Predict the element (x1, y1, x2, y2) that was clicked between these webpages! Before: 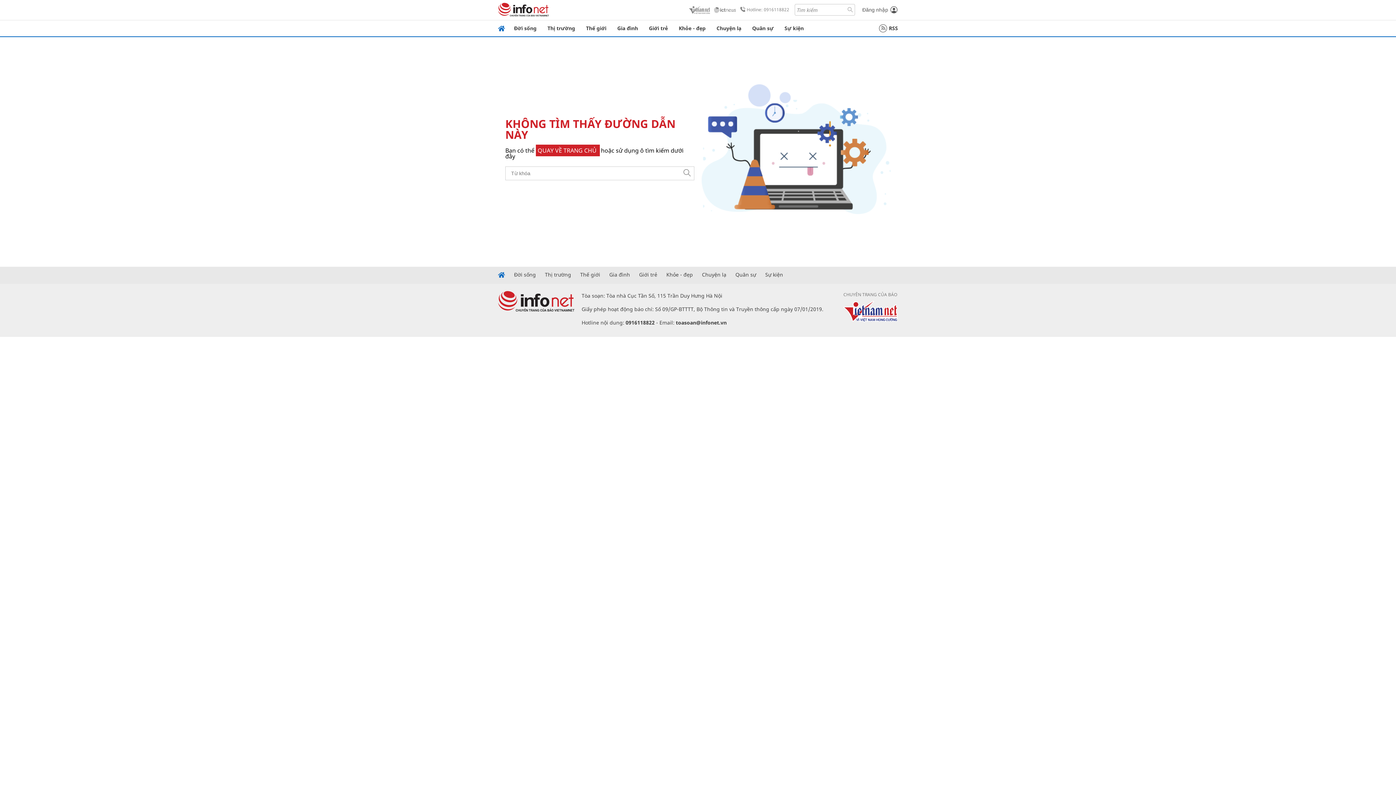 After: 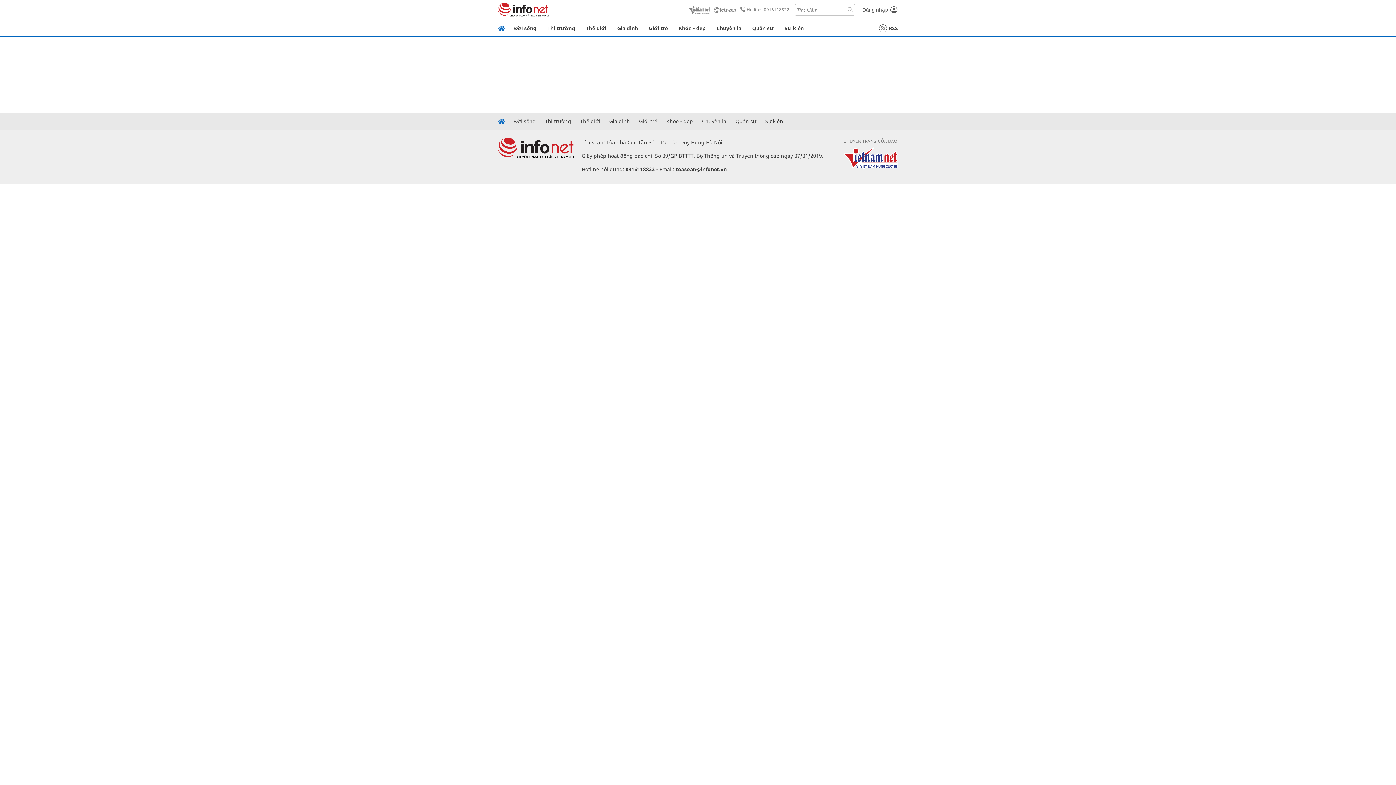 Action: label: Sự kiện bbox: (765, 272, 783, 277)